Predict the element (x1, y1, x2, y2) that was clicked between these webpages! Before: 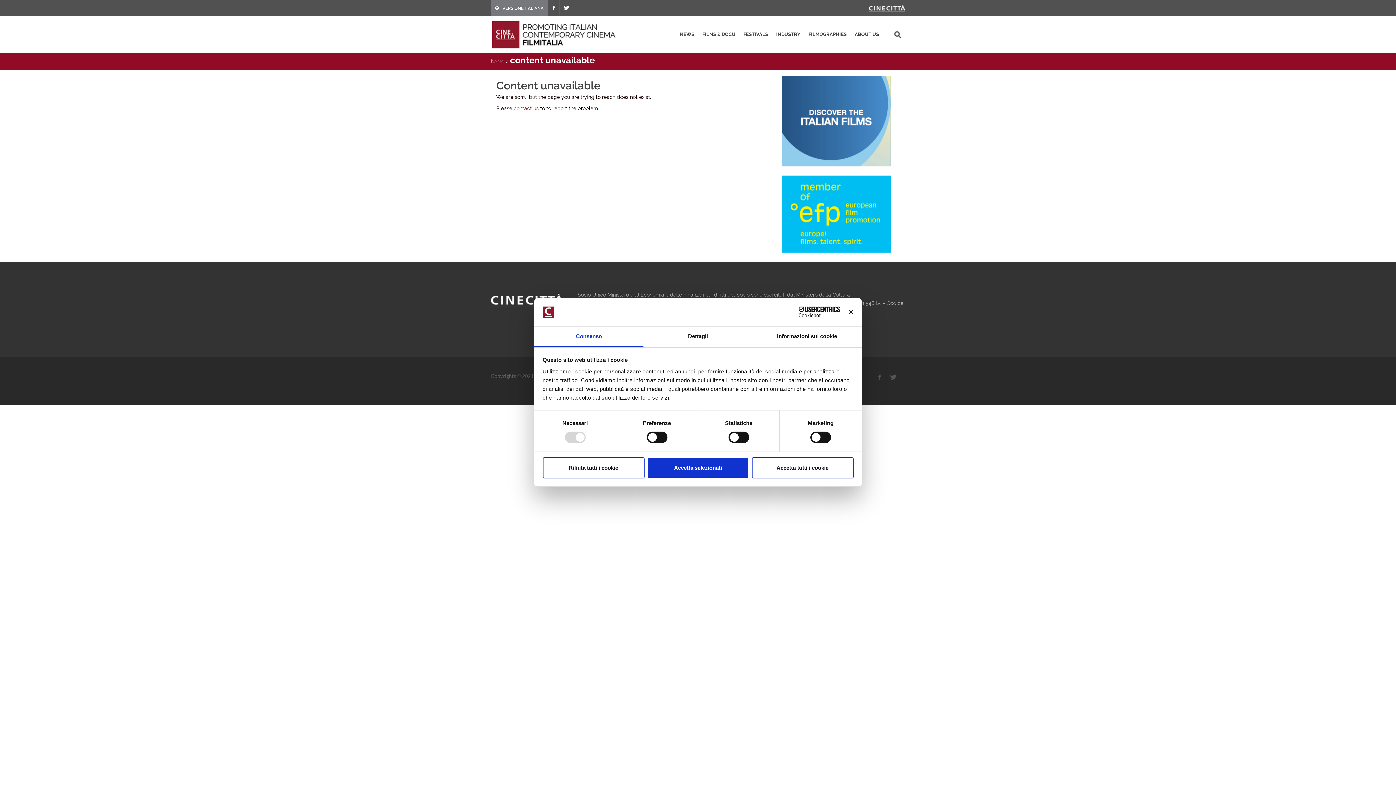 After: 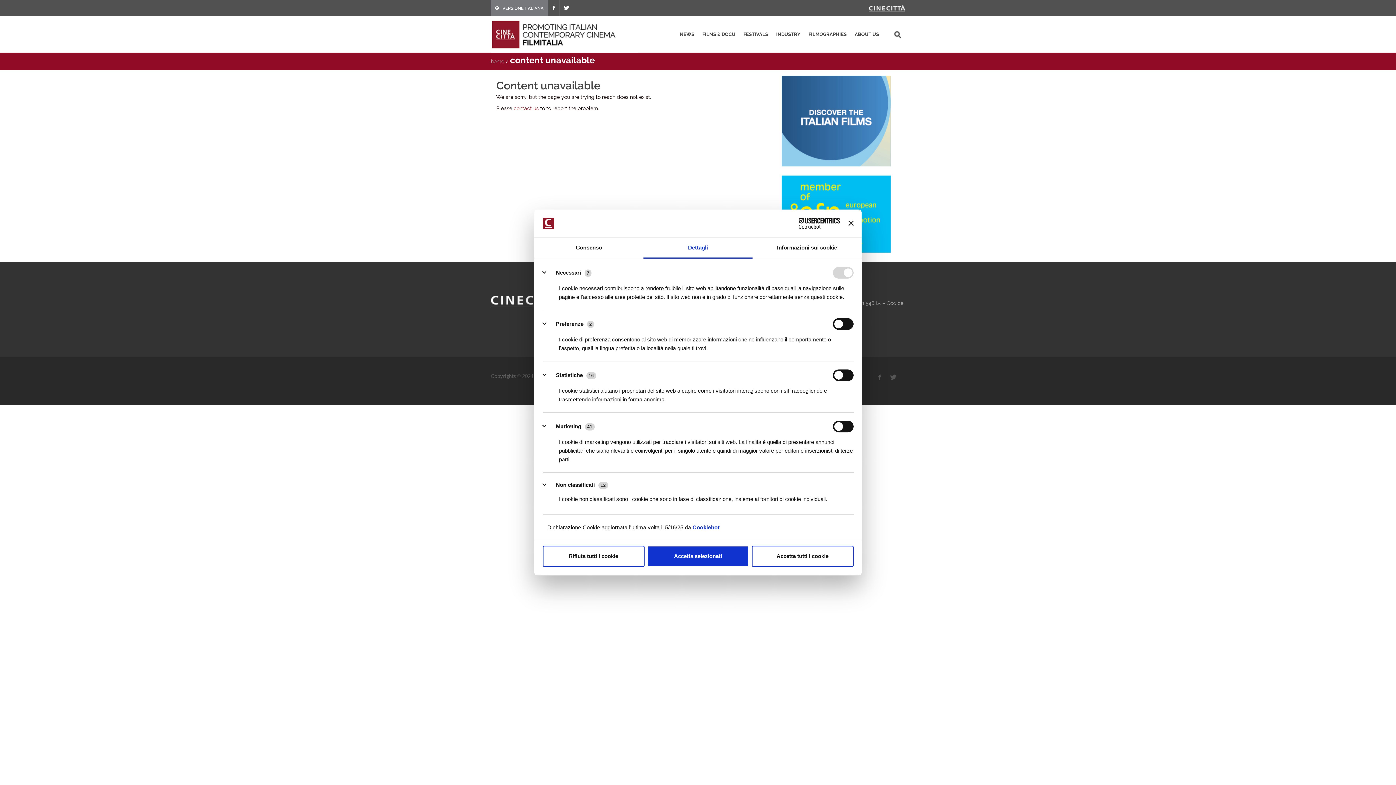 Action: bbox: (643, 326, 752, 347) label: Dettagli